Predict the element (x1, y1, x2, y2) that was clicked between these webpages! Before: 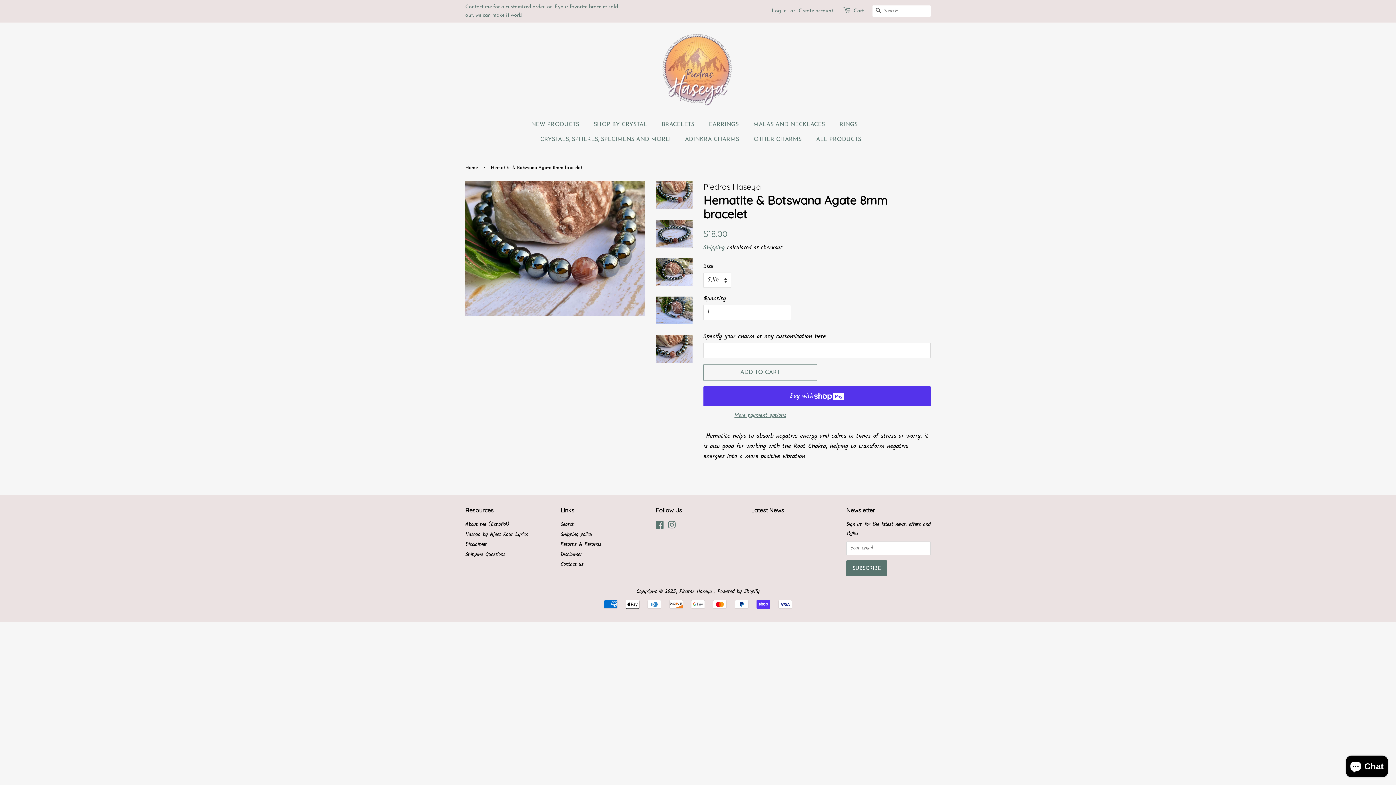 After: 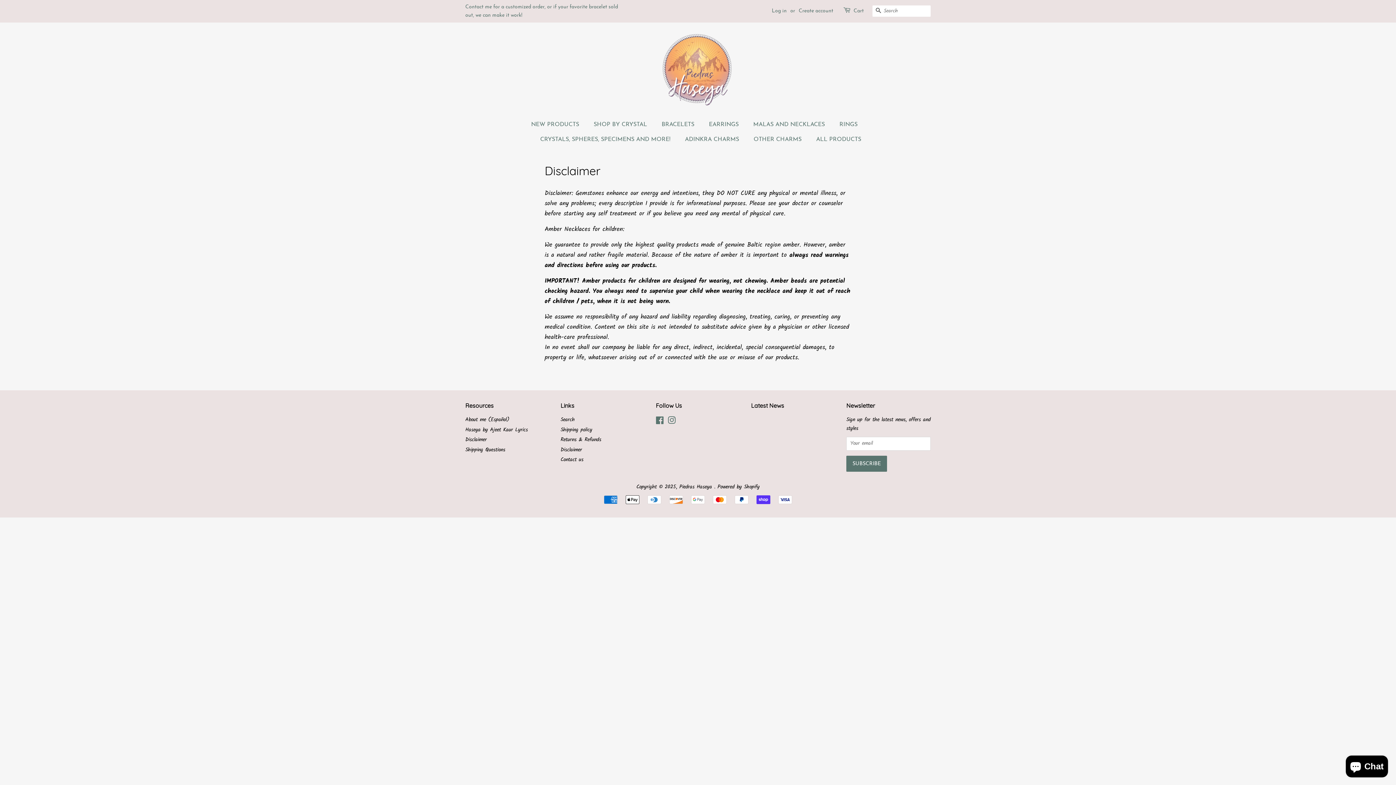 Action: bbox: (465, 540, 486, 549) label: Disclaimer